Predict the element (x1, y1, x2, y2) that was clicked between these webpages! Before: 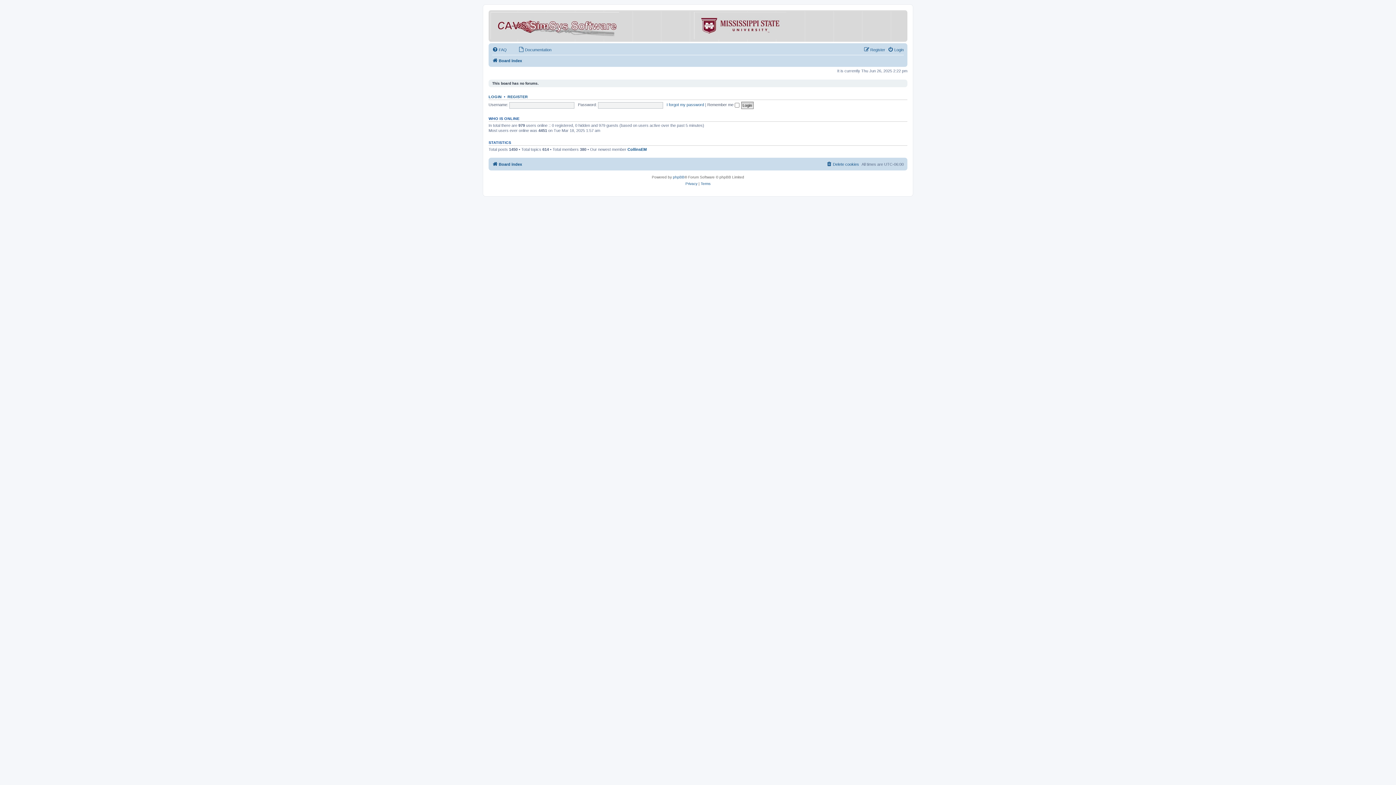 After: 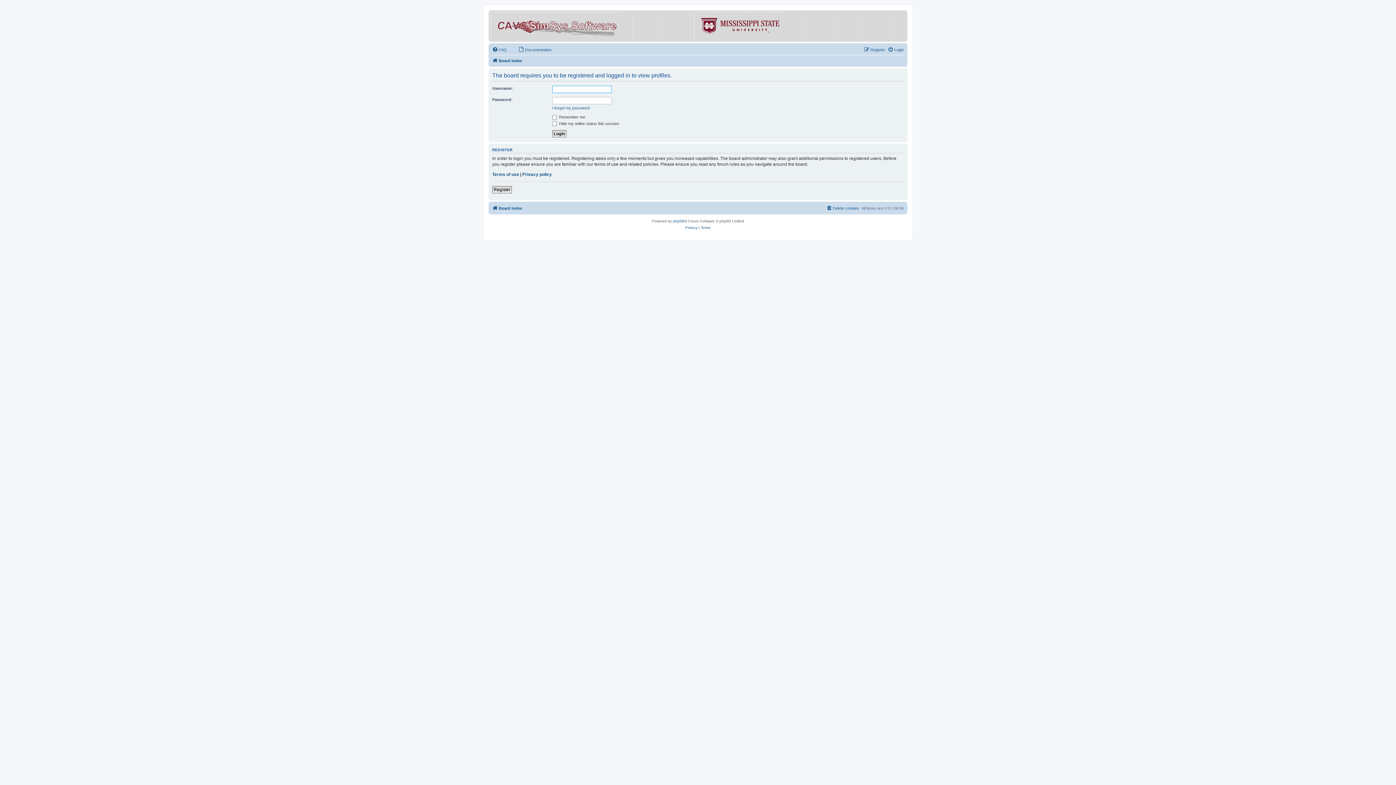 Action: bbox: (627, 146, 646, 151) label: CollinsEM